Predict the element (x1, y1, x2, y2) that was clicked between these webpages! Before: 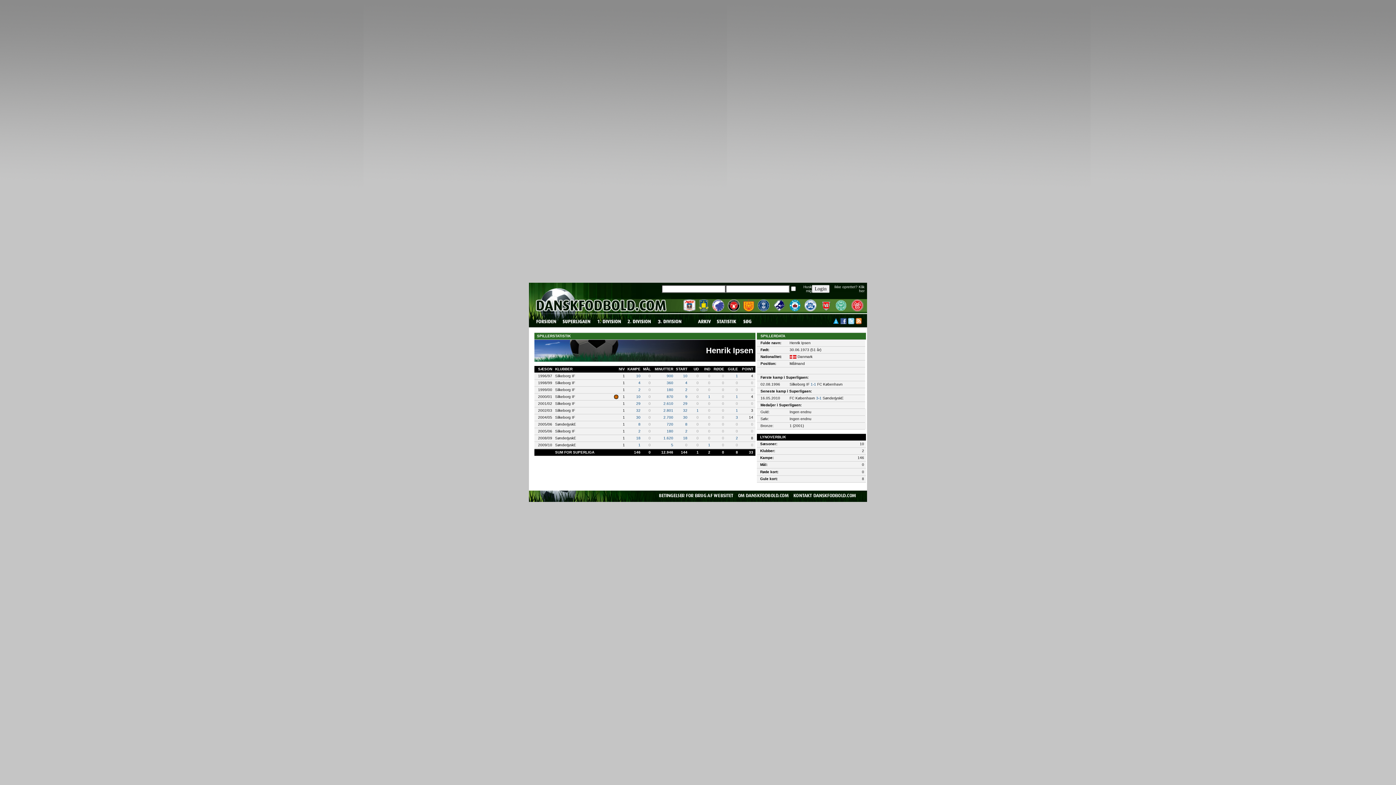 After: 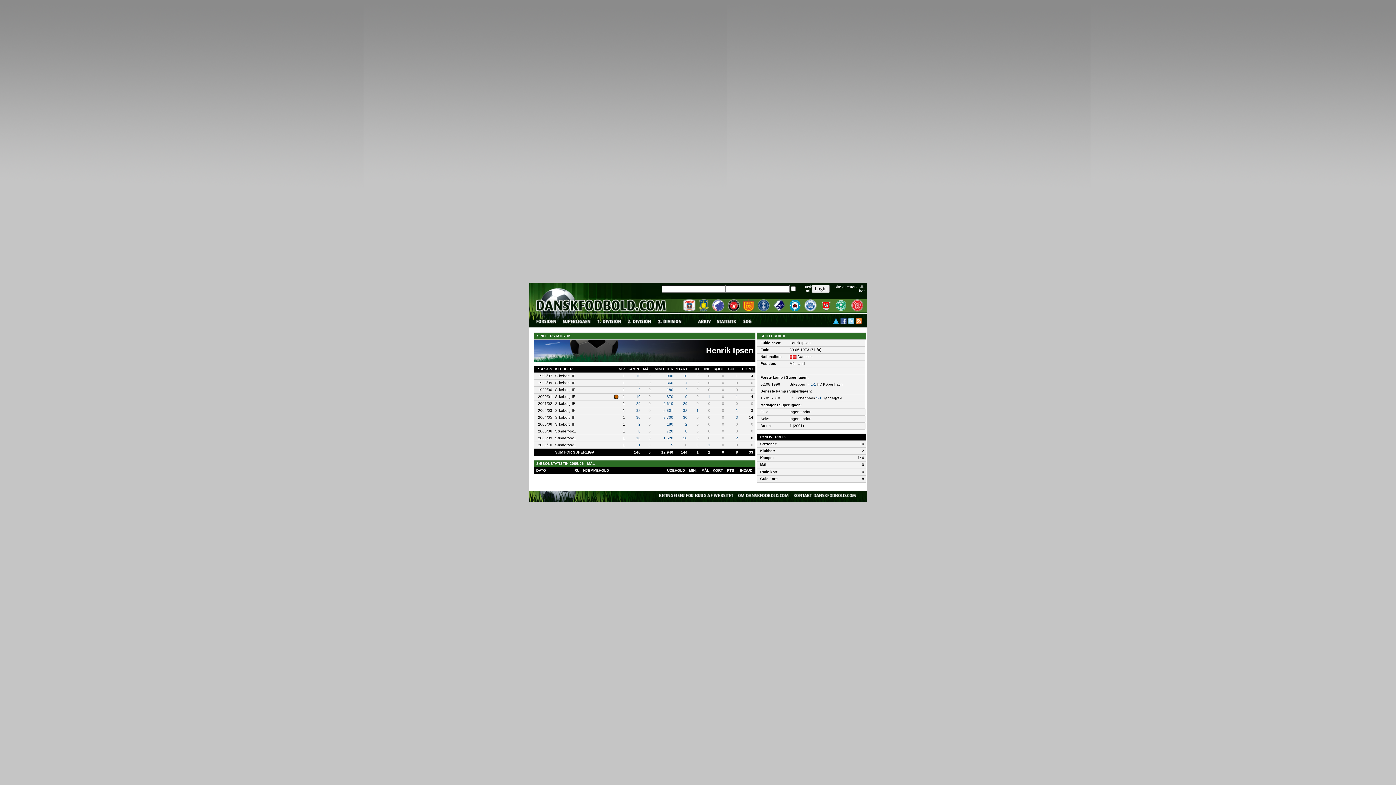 Action: label: 0 bbox: (648, 422, 650, 426)